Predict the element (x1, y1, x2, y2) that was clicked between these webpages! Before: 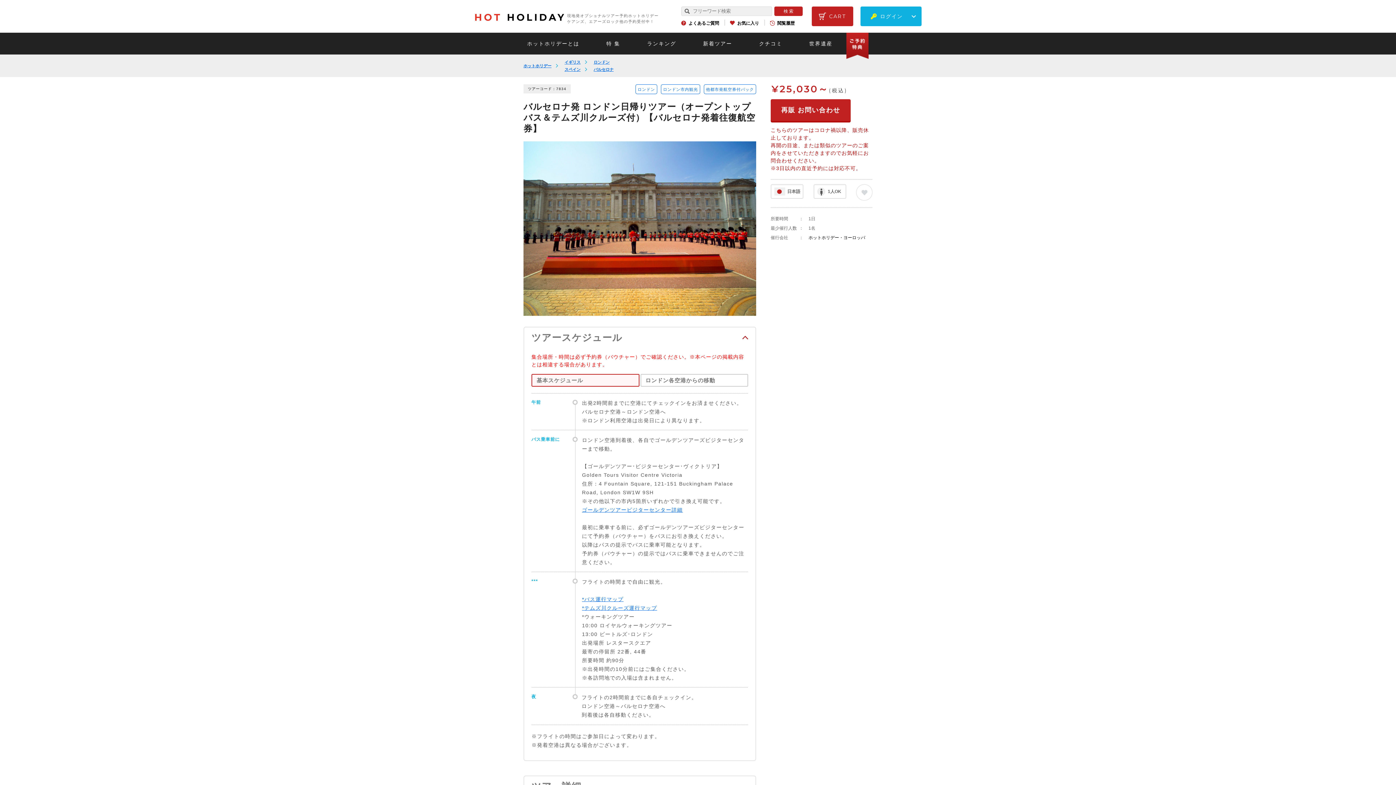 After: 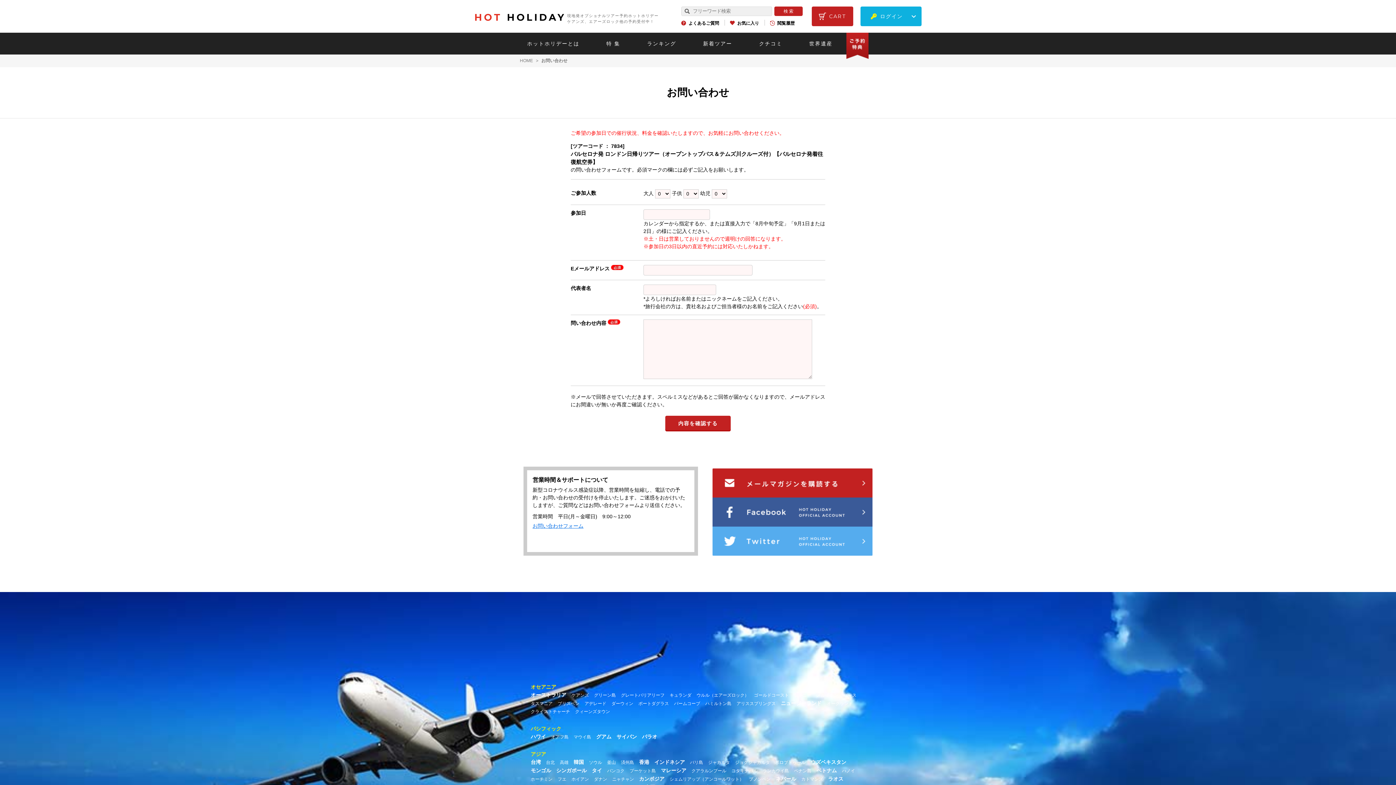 Action: bbox: (770, 99, 850, 121) label: 再販 お問い合わせ